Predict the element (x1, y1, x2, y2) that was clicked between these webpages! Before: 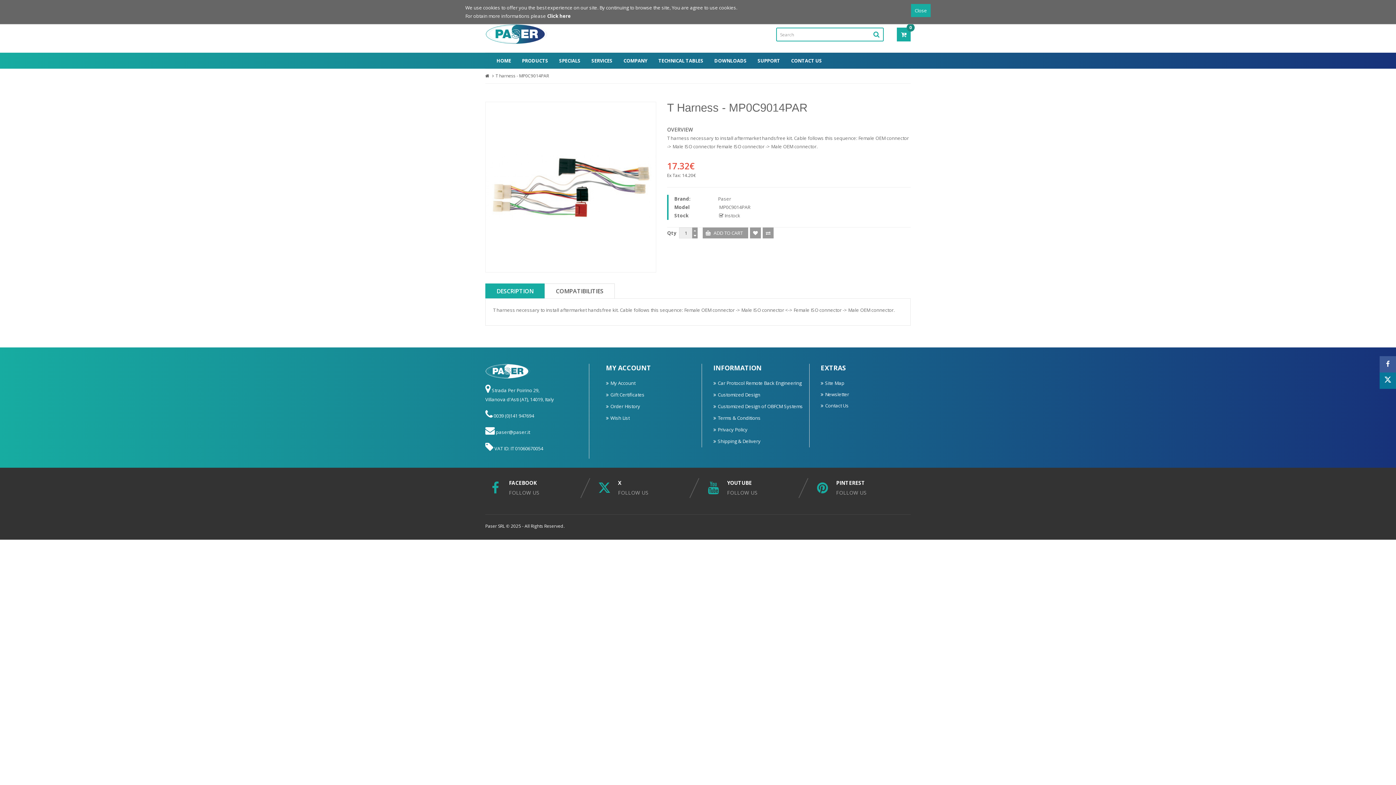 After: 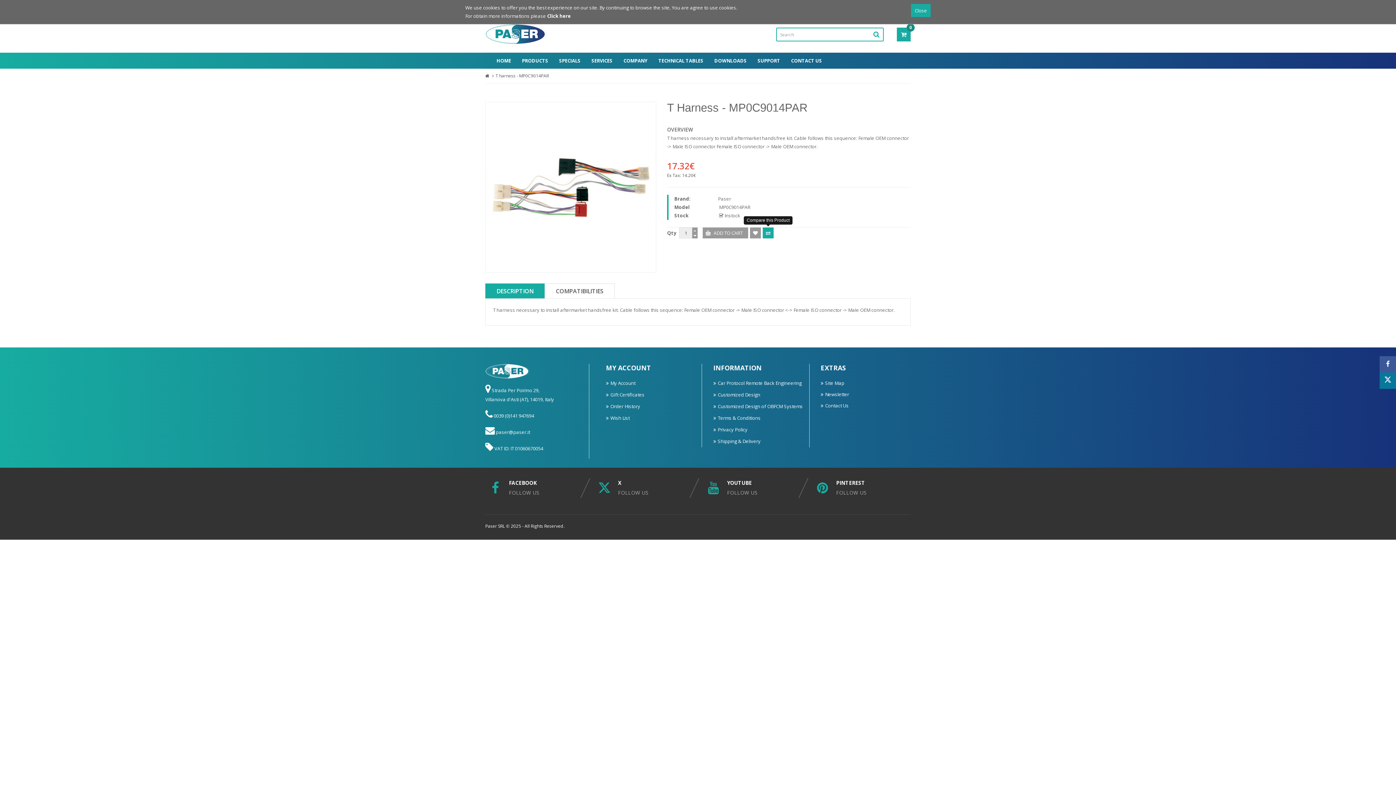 Action: bbox: (762, 227, 773, 238)